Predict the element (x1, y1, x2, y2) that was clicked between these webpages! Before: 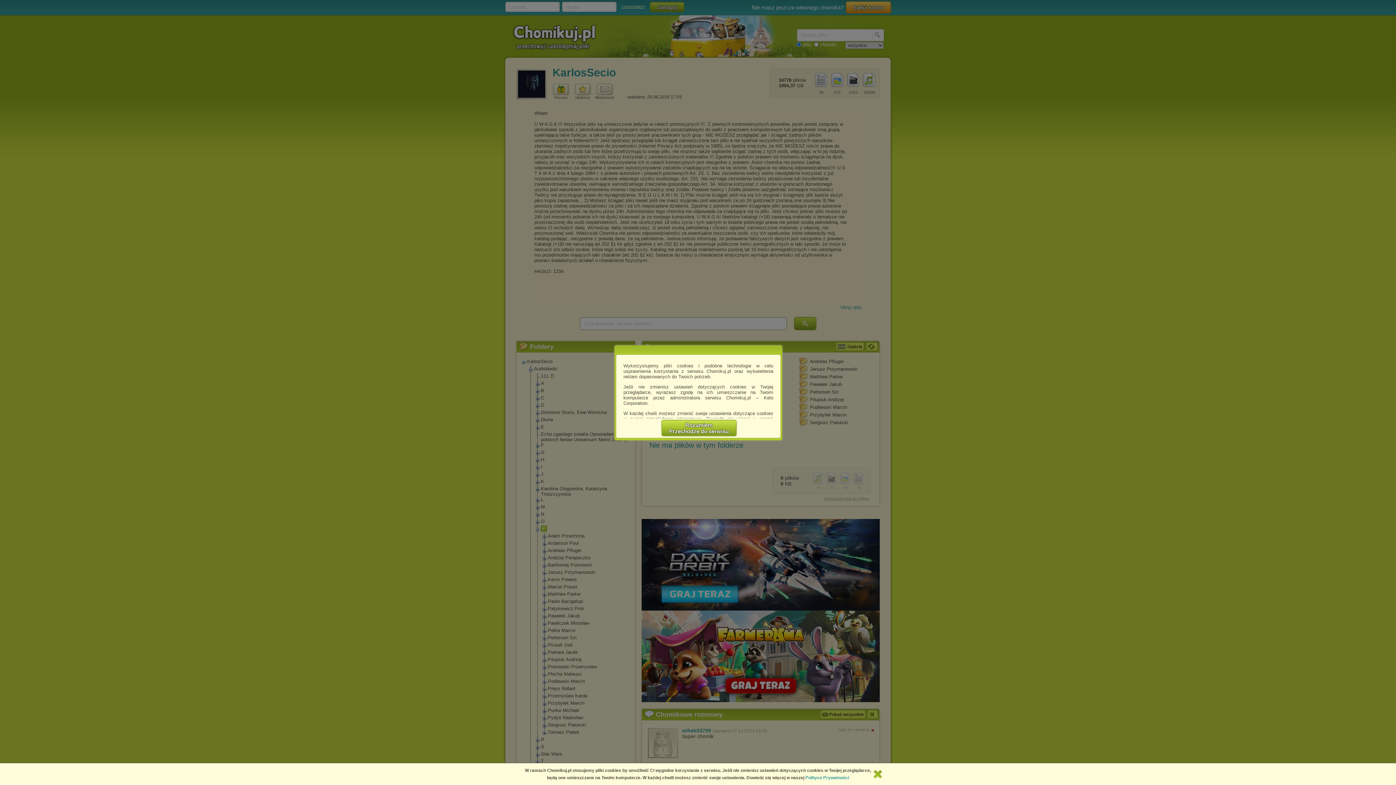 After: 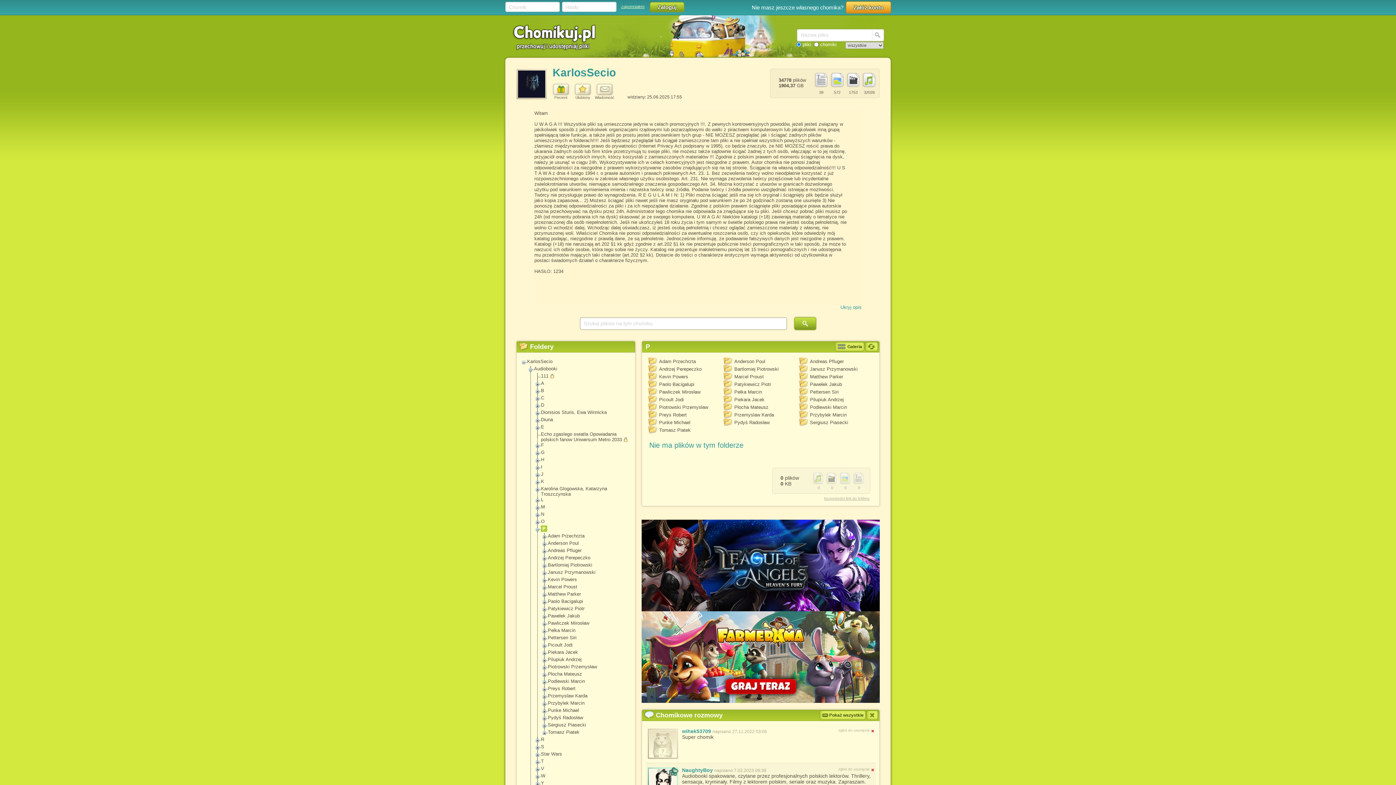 Action: bbox: (661, 420, 736, 436) label: Rozumiem
Przechodzę do serwisu